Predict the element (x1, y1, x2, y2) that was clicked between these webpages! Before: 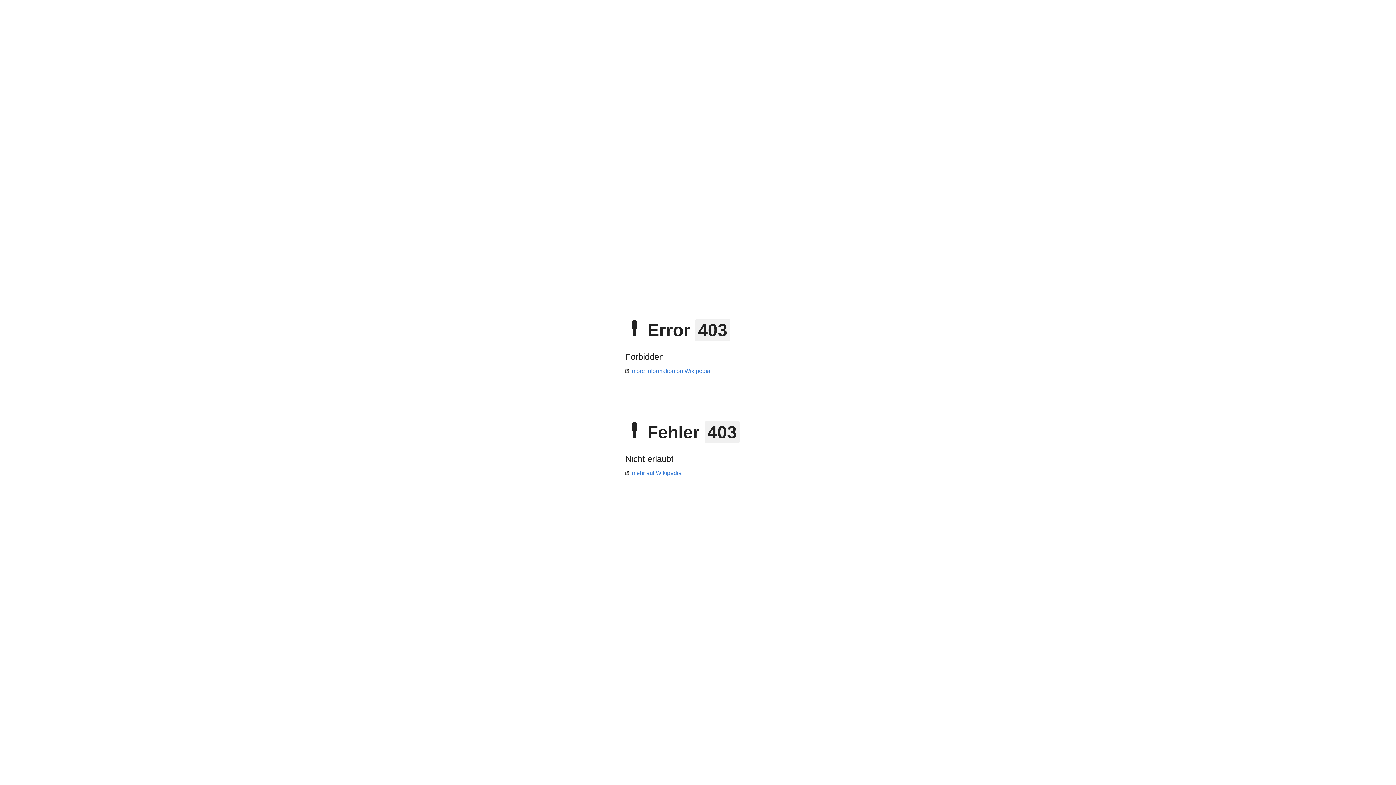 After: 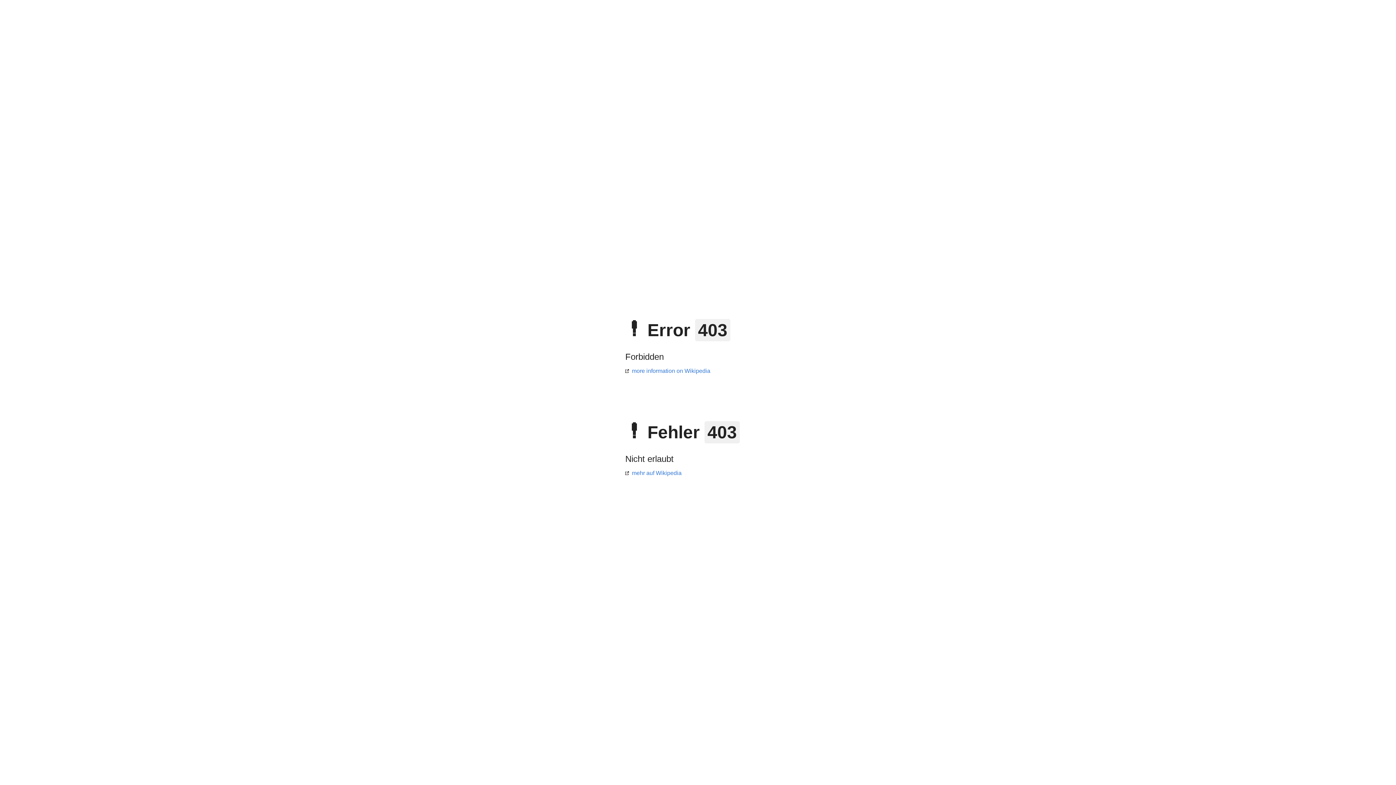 Action: label: more information on Wikipedia bbox: (625, 368, 710, 374)